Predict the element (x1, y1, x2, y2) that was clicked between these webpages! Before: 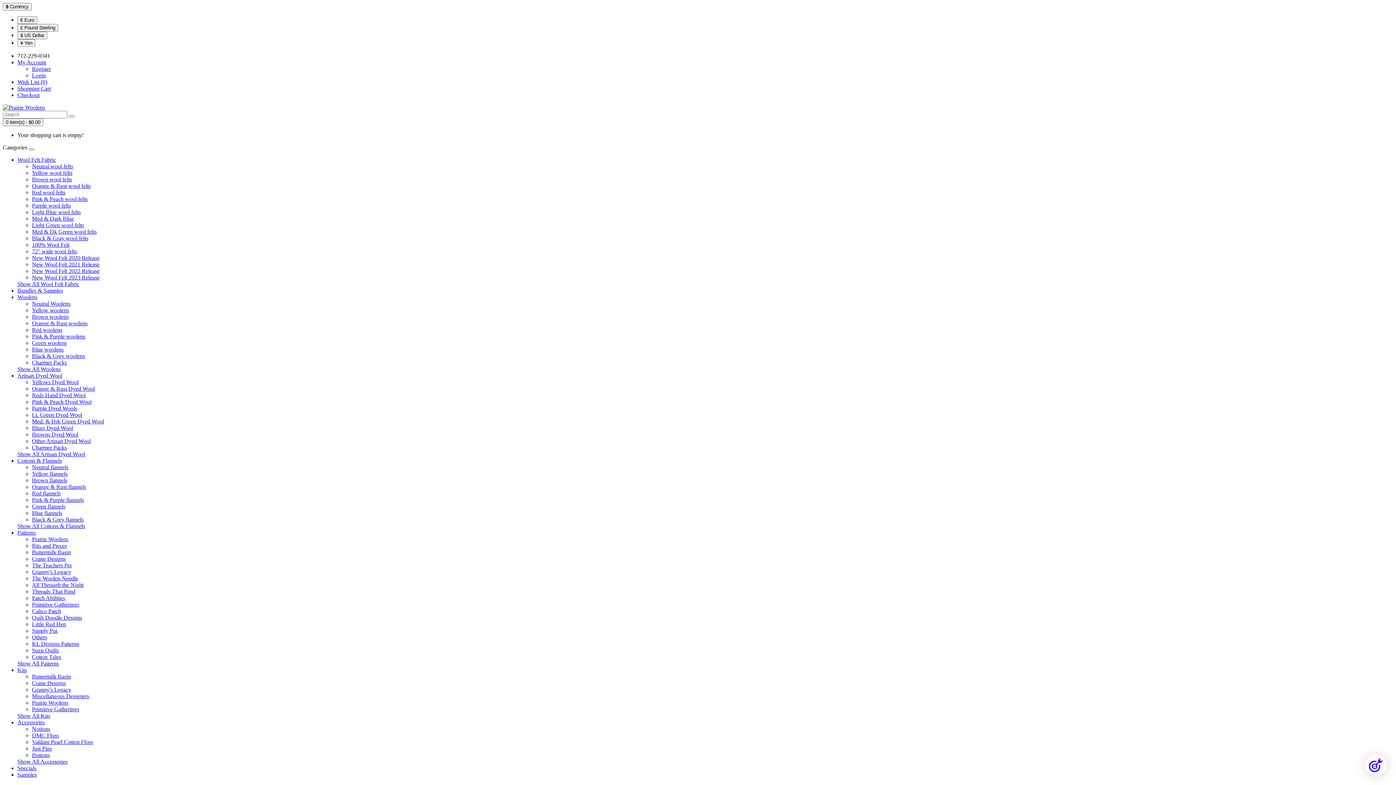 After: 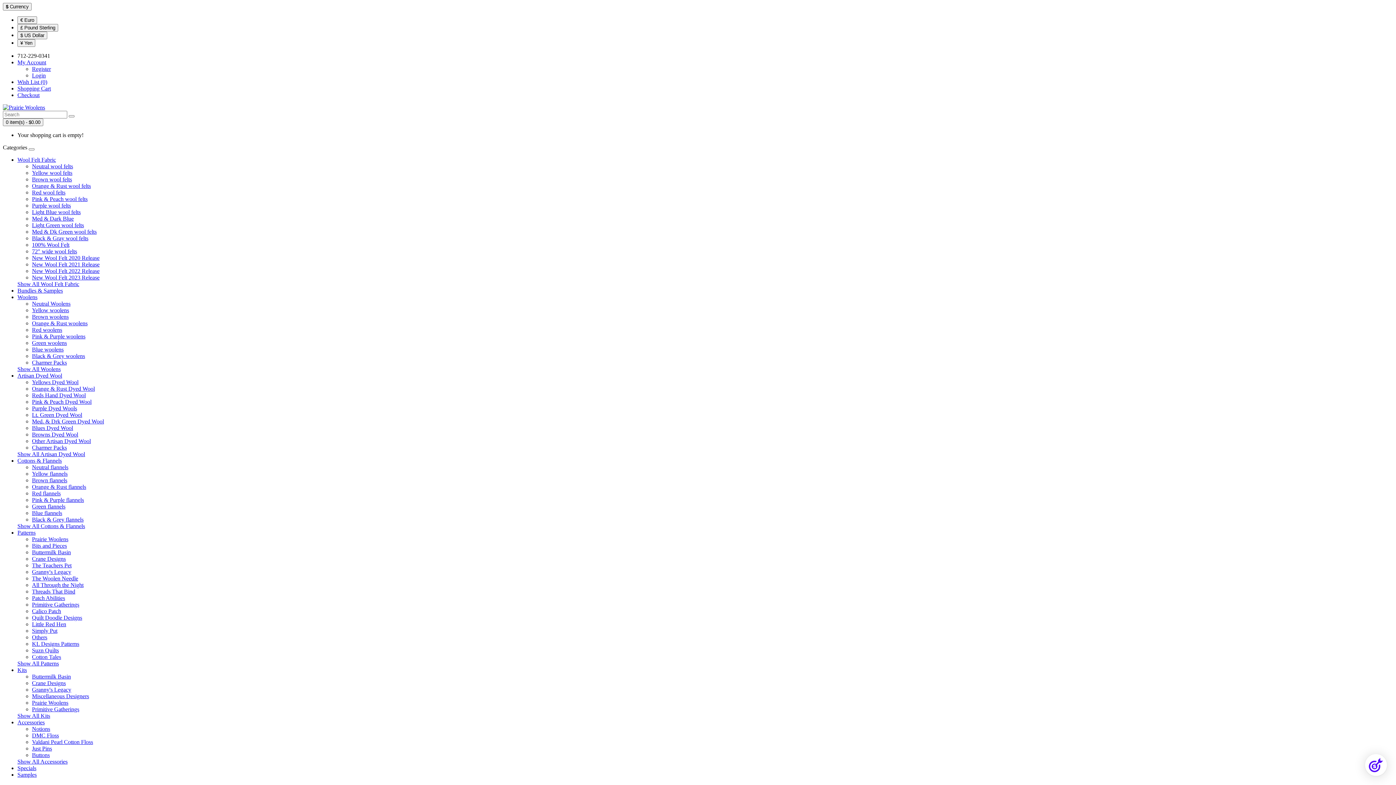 Action: bbox: (17, 660, 58, 666) label: Show All Patterns